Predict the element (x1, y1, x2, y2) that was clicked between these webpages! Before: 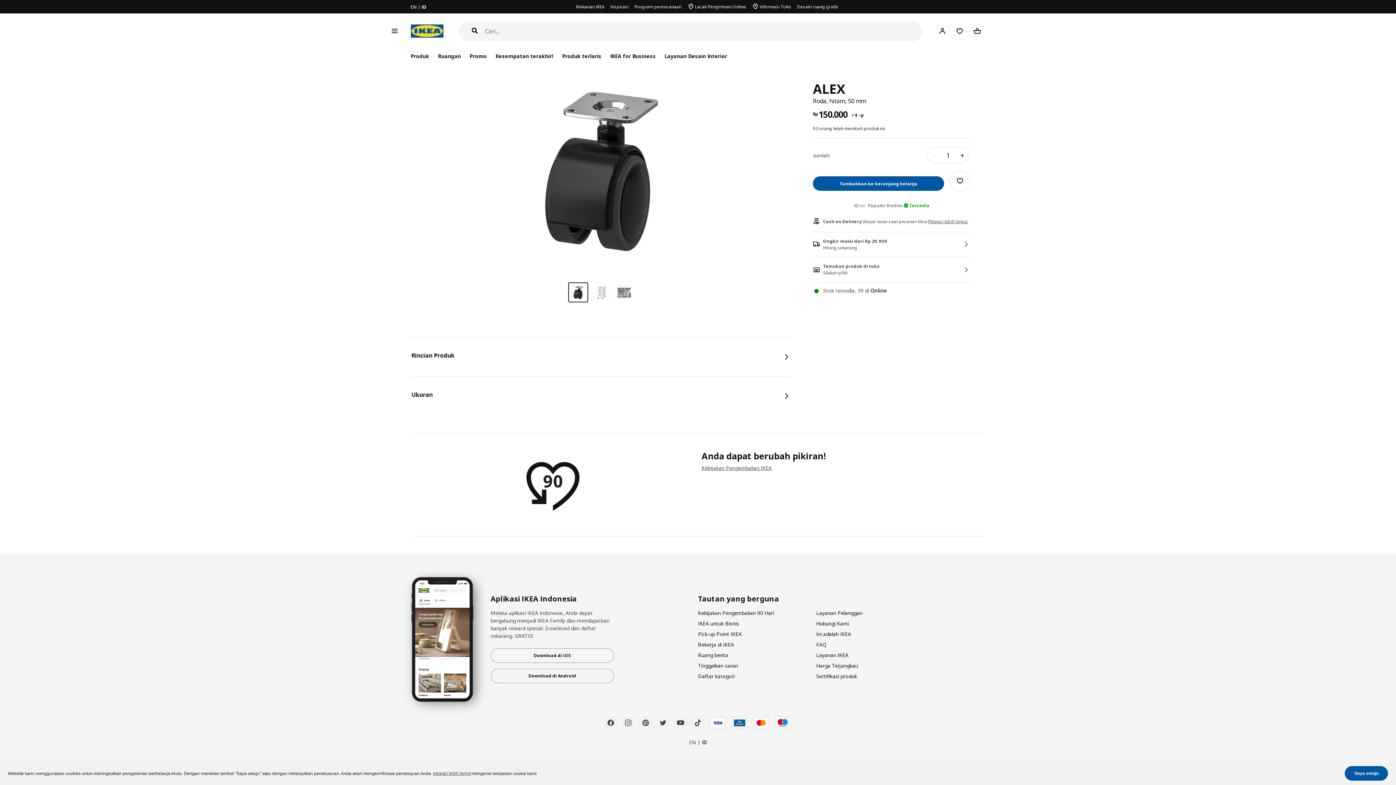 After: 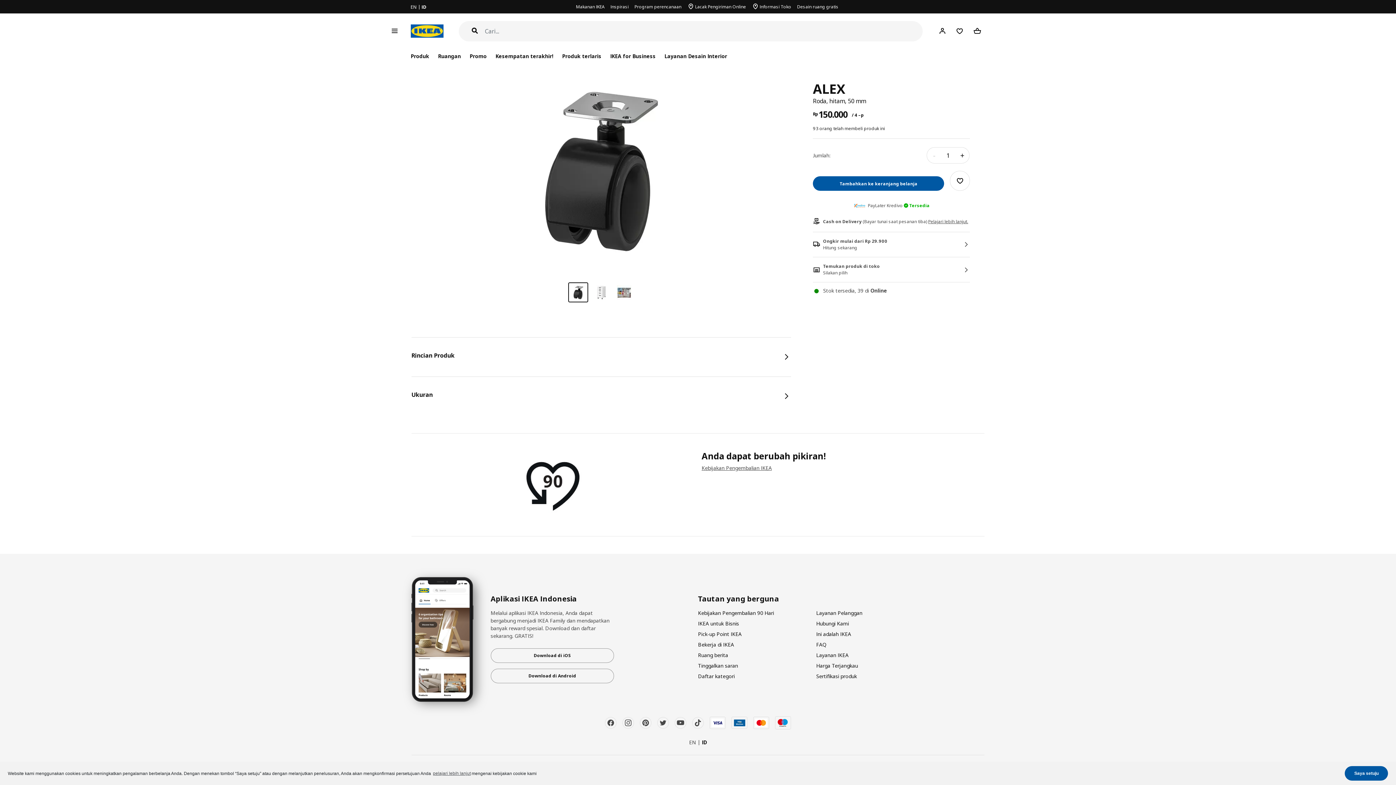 Action: bbox: (702, 739, 707, 746) label: ID